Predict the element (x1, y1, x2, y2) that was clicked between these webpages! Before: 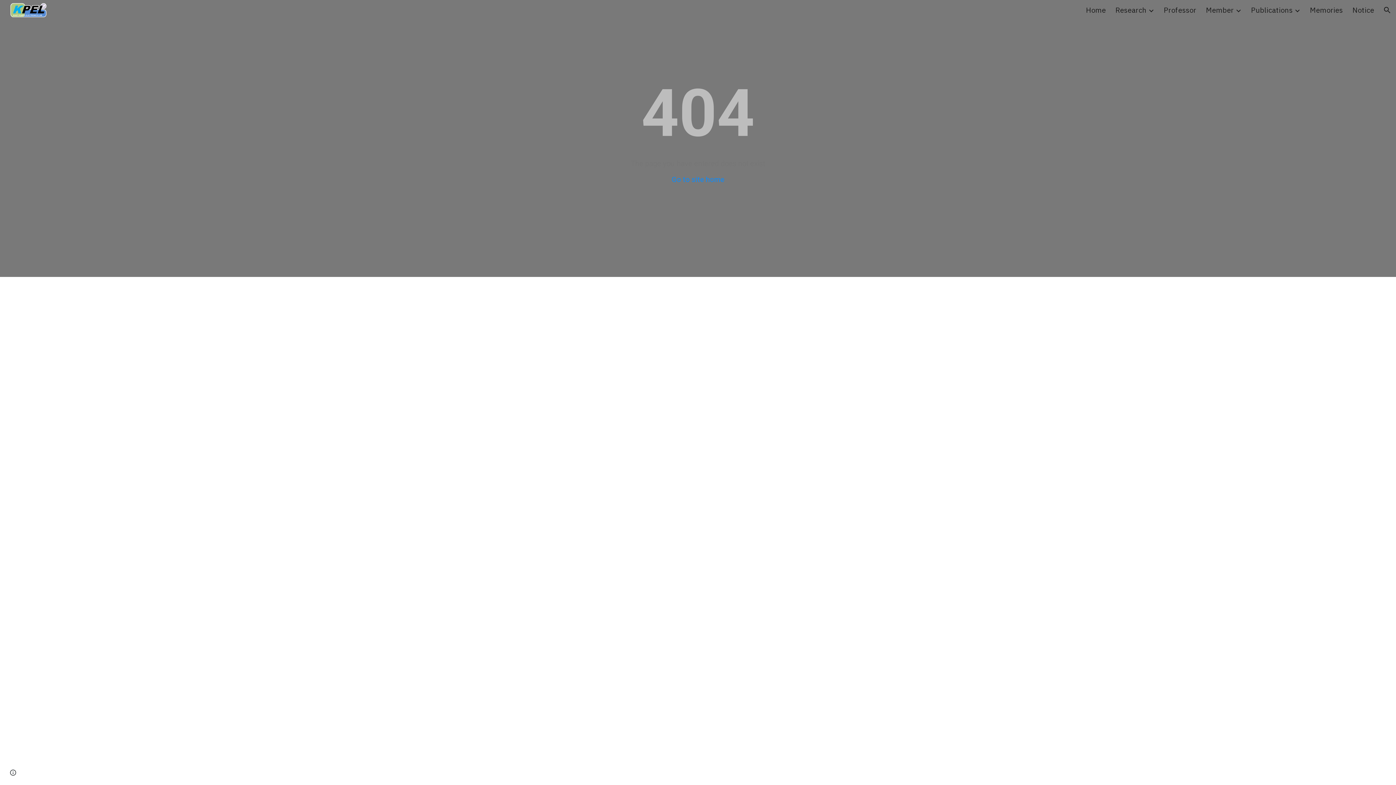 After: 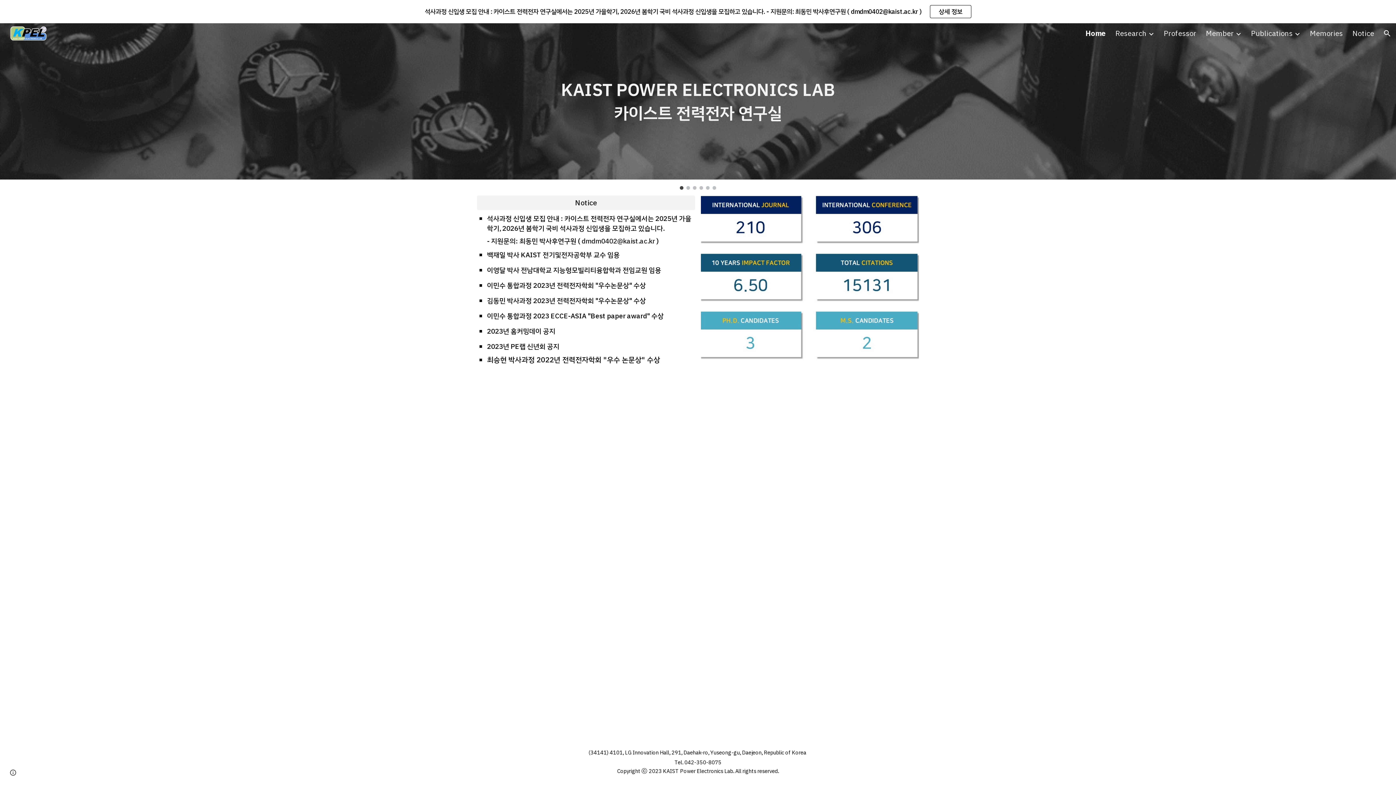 Action: bbox: (671, 175, 724, 184) label: Go to site home